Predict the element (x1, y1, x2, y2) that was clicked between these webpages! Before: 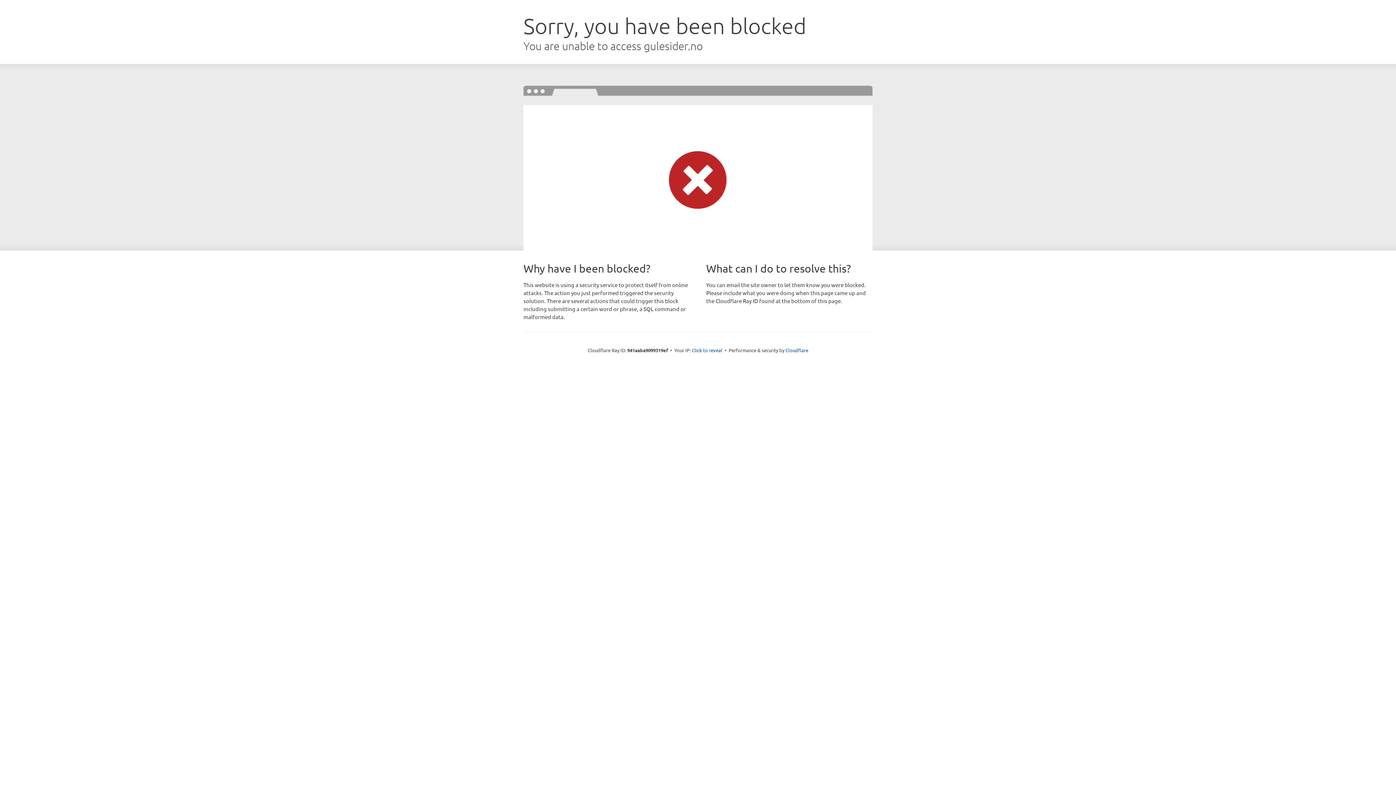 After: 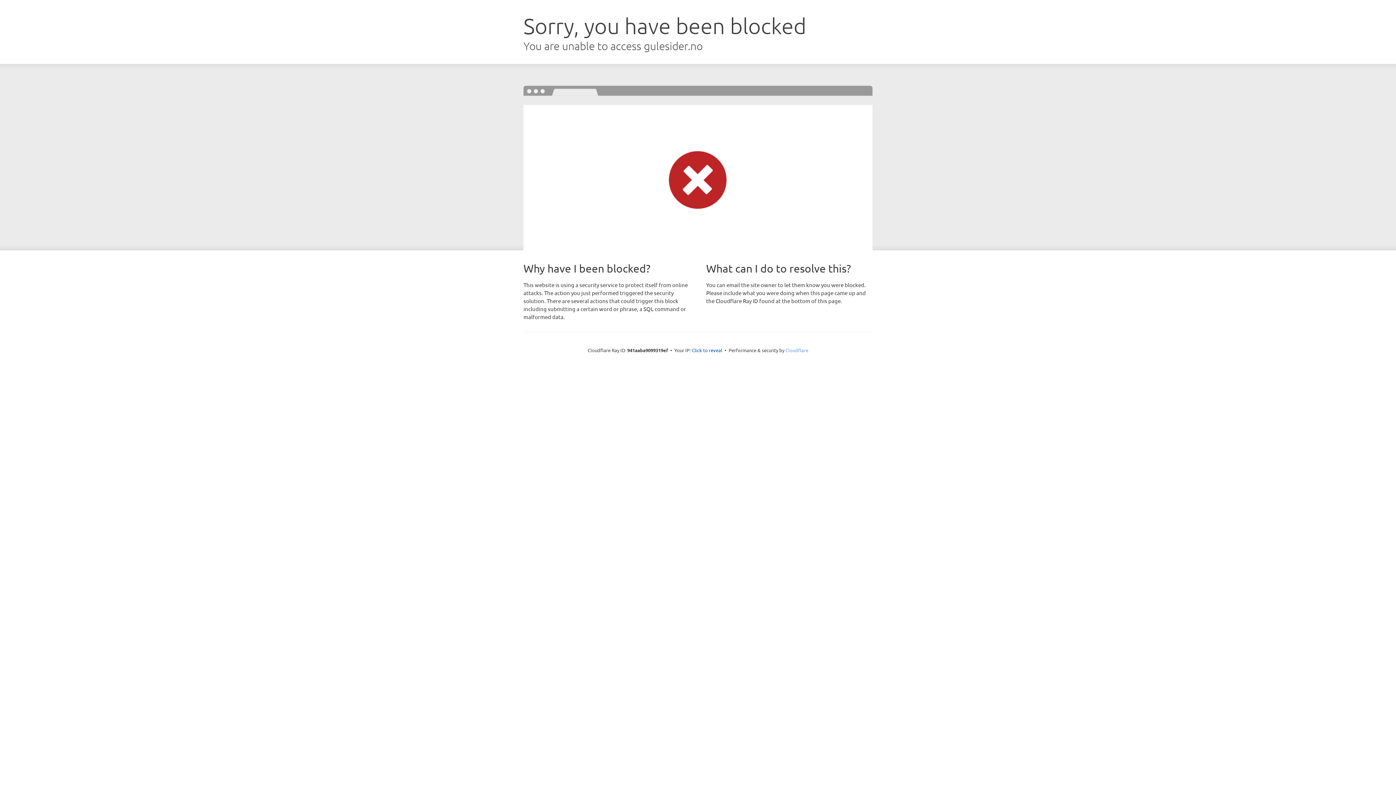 Action: label: Cloudflare bbox: (785, 347, 808, 353)